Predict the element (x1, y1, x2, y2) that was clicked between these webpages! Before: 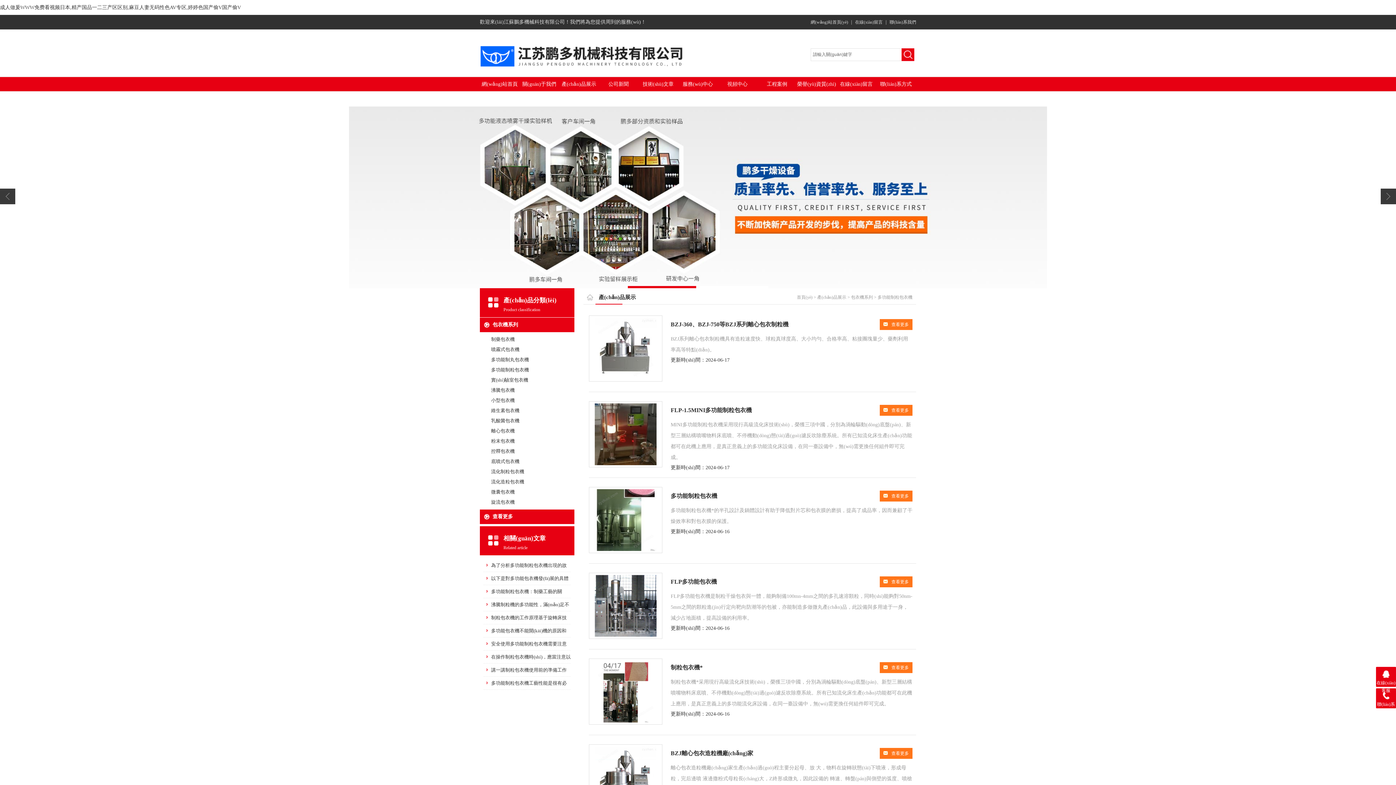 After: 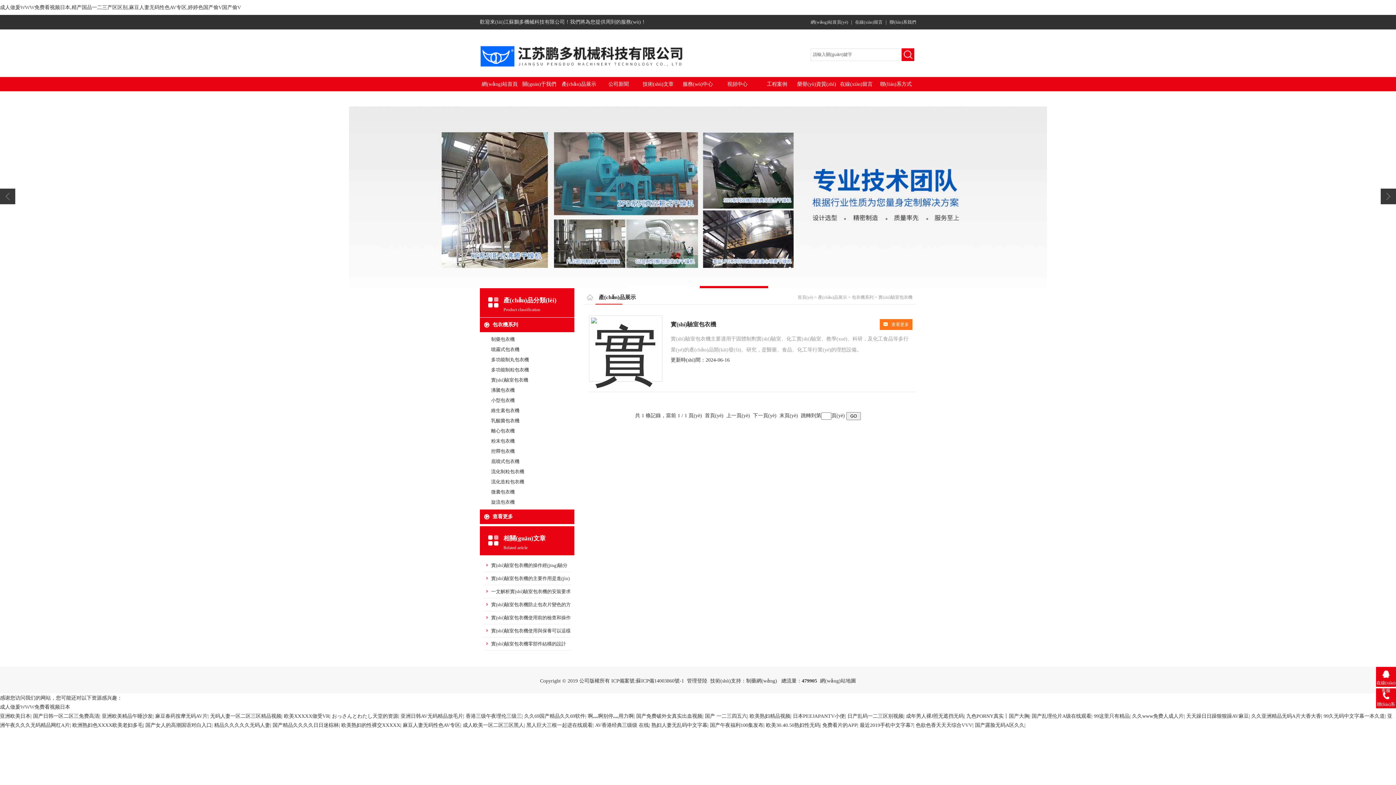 Action: bbox: (491, 377, 528, 382) label: 實(shí)驗室包衣機